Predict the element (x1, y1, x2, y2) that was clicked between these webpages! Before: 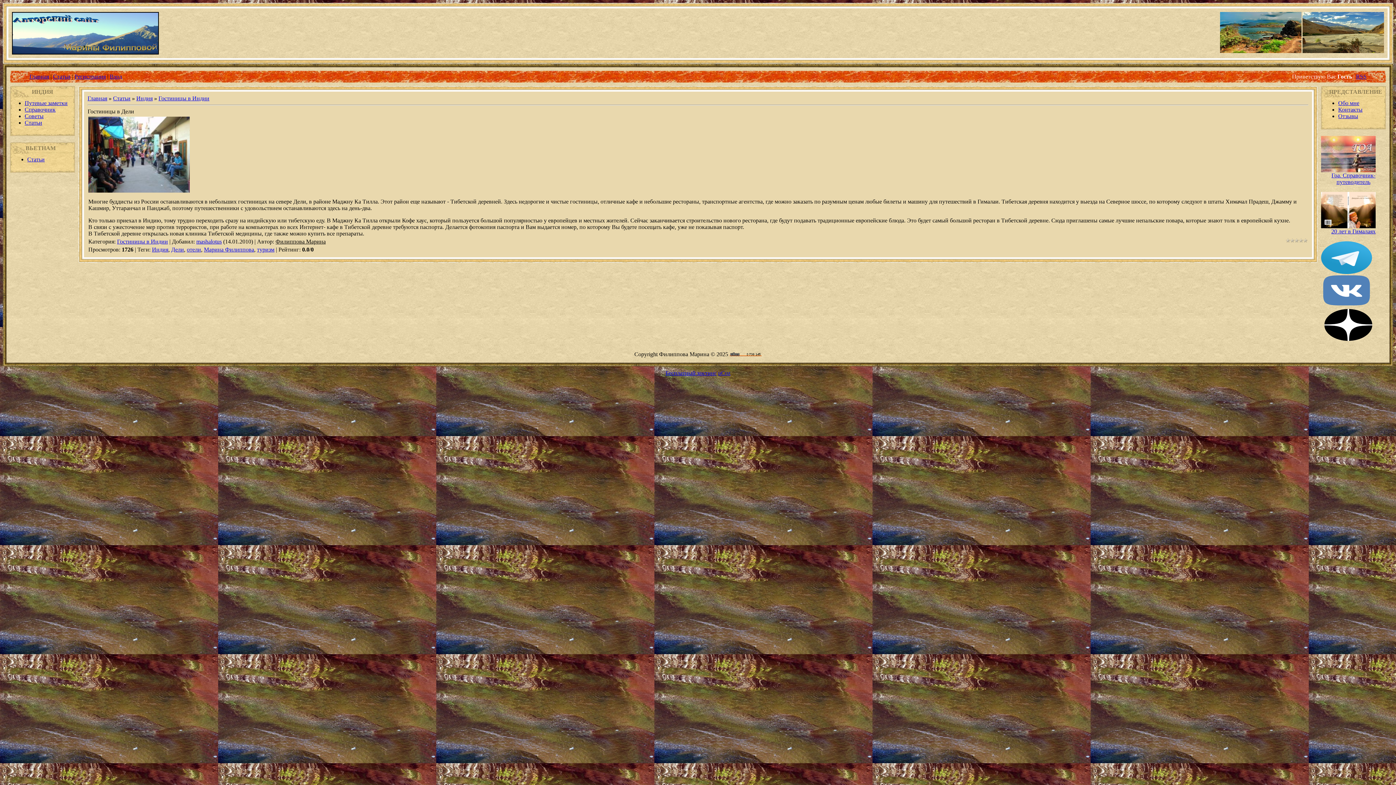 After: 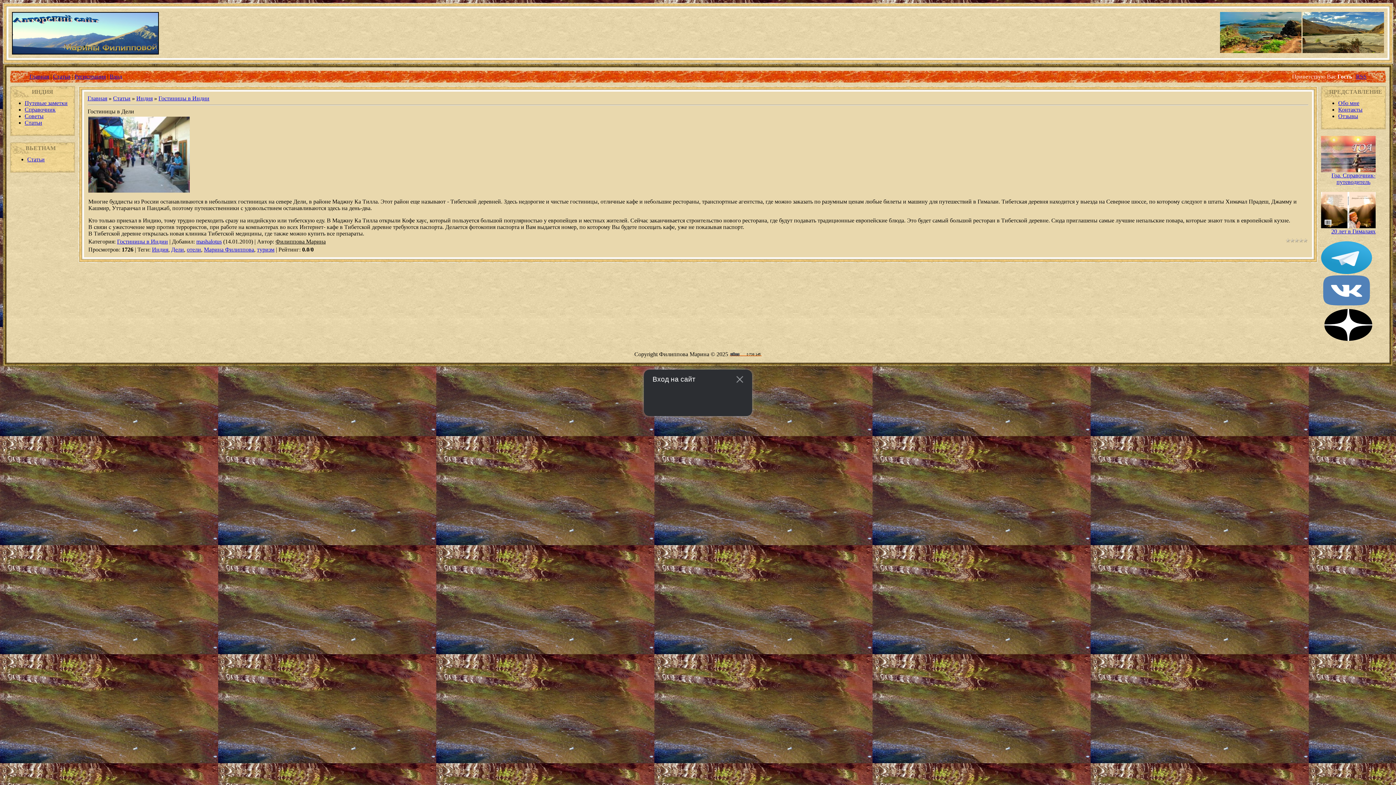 Action: bbox: (109, 73, 122, 79) label: Вход